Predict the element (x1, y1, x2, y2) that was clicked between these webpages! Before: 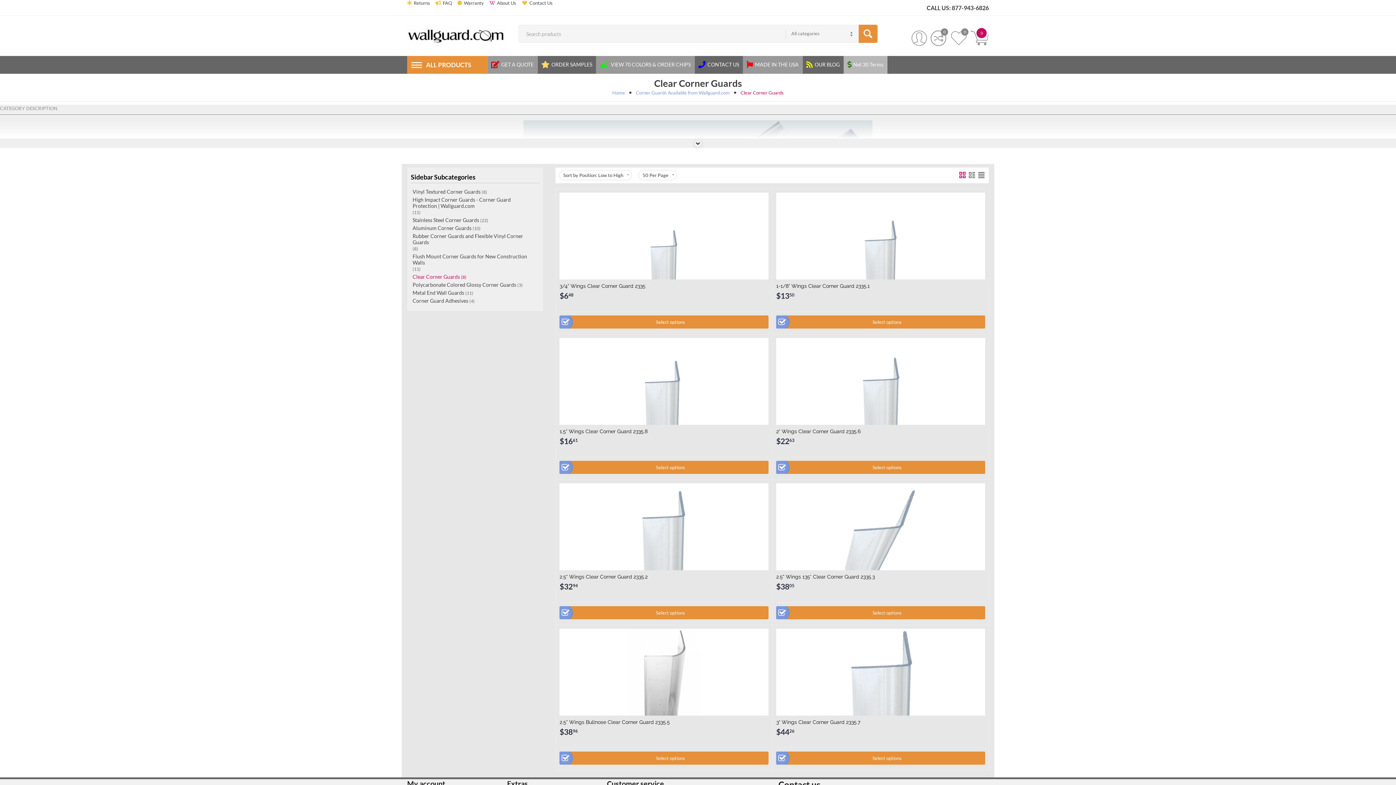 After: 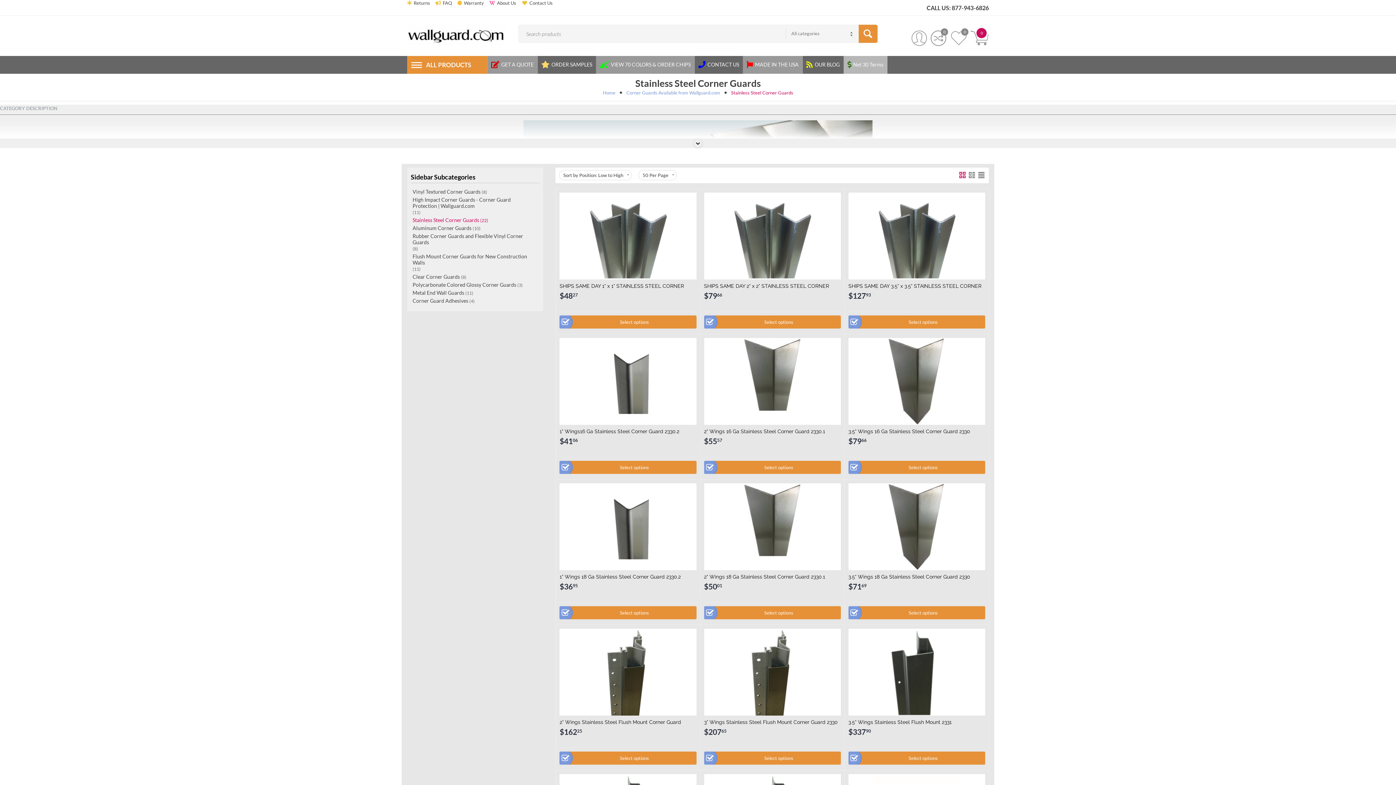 Action: label: Stainless Steel Corner Guards (22) bbox: (412, 217, 537, 223)